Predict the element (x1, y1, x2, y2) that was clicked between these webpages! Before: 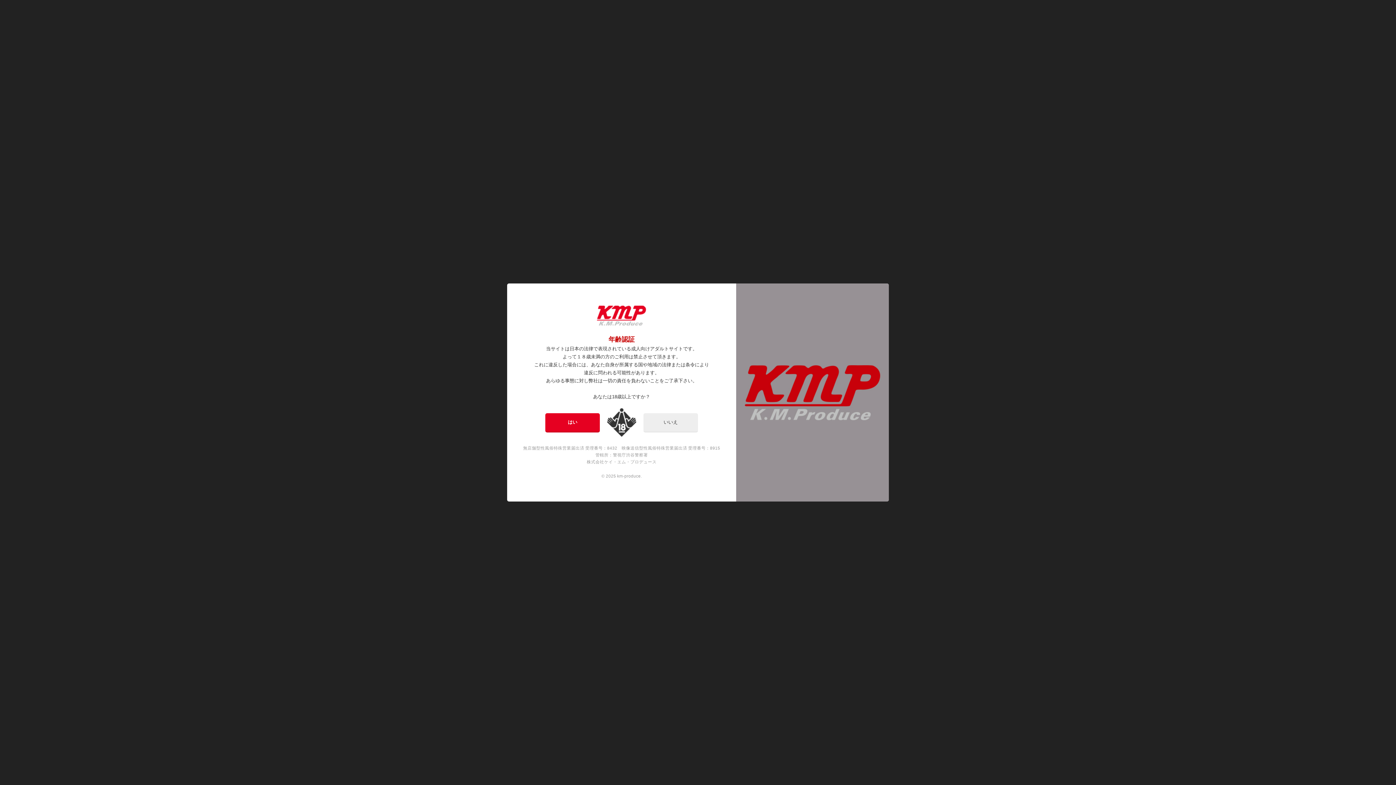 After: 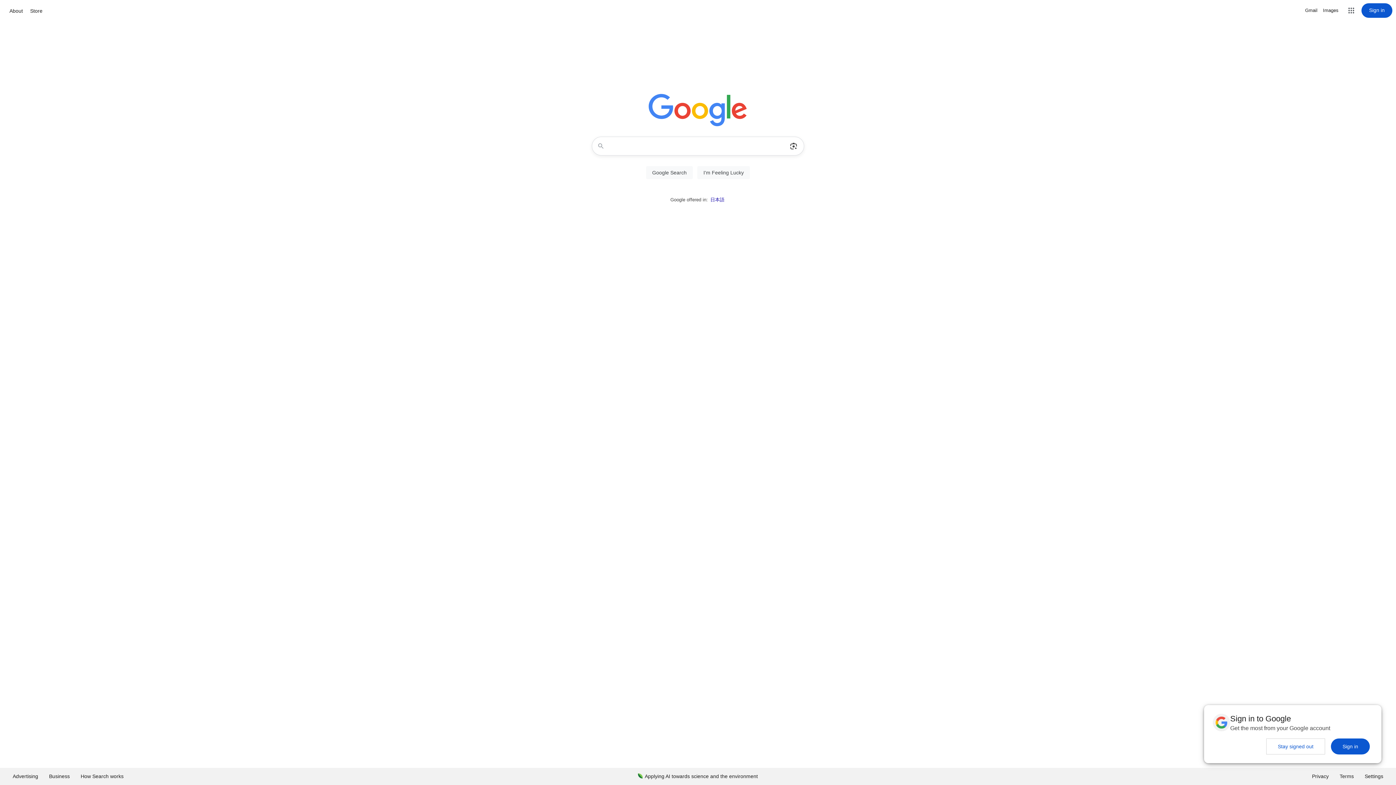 Action: label: いいえ bbox: (643, 413, 698, 432)